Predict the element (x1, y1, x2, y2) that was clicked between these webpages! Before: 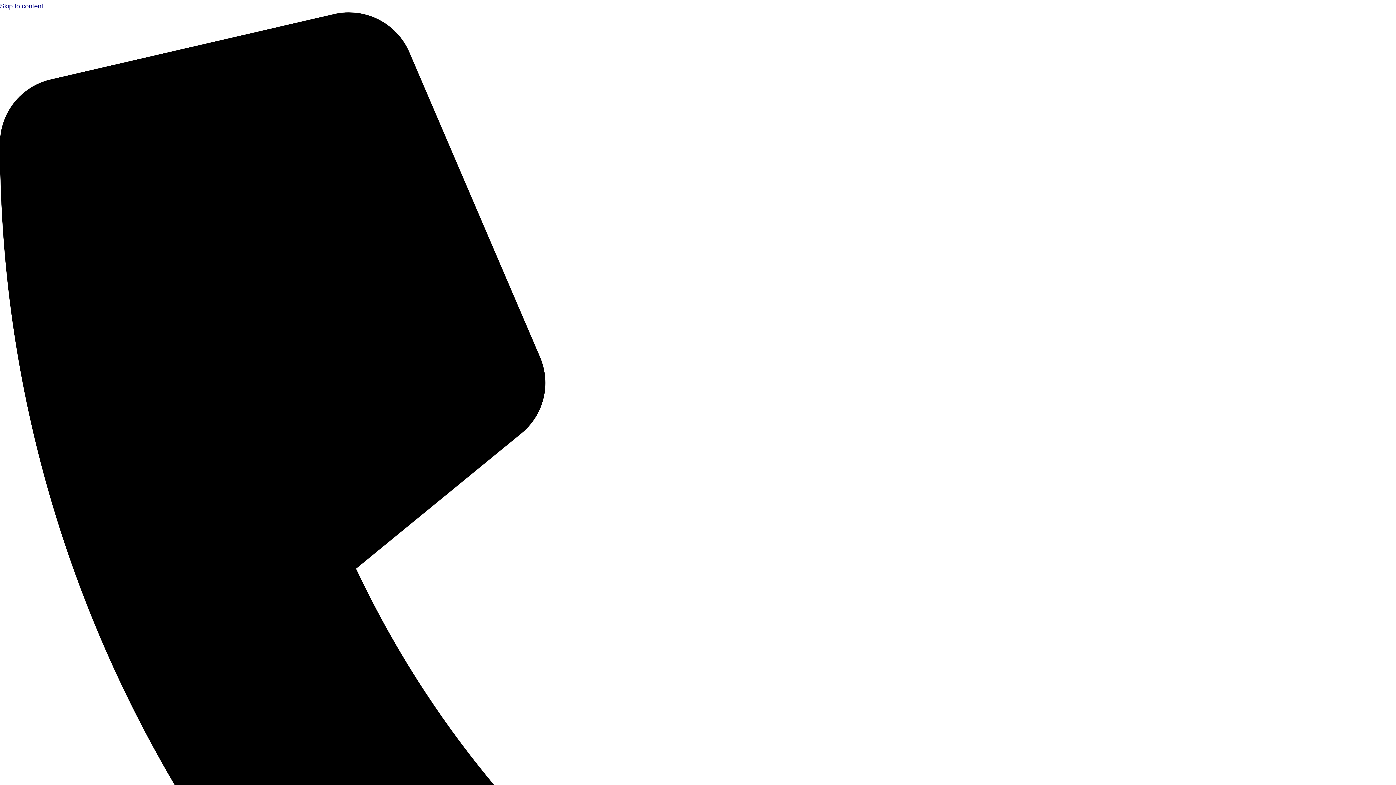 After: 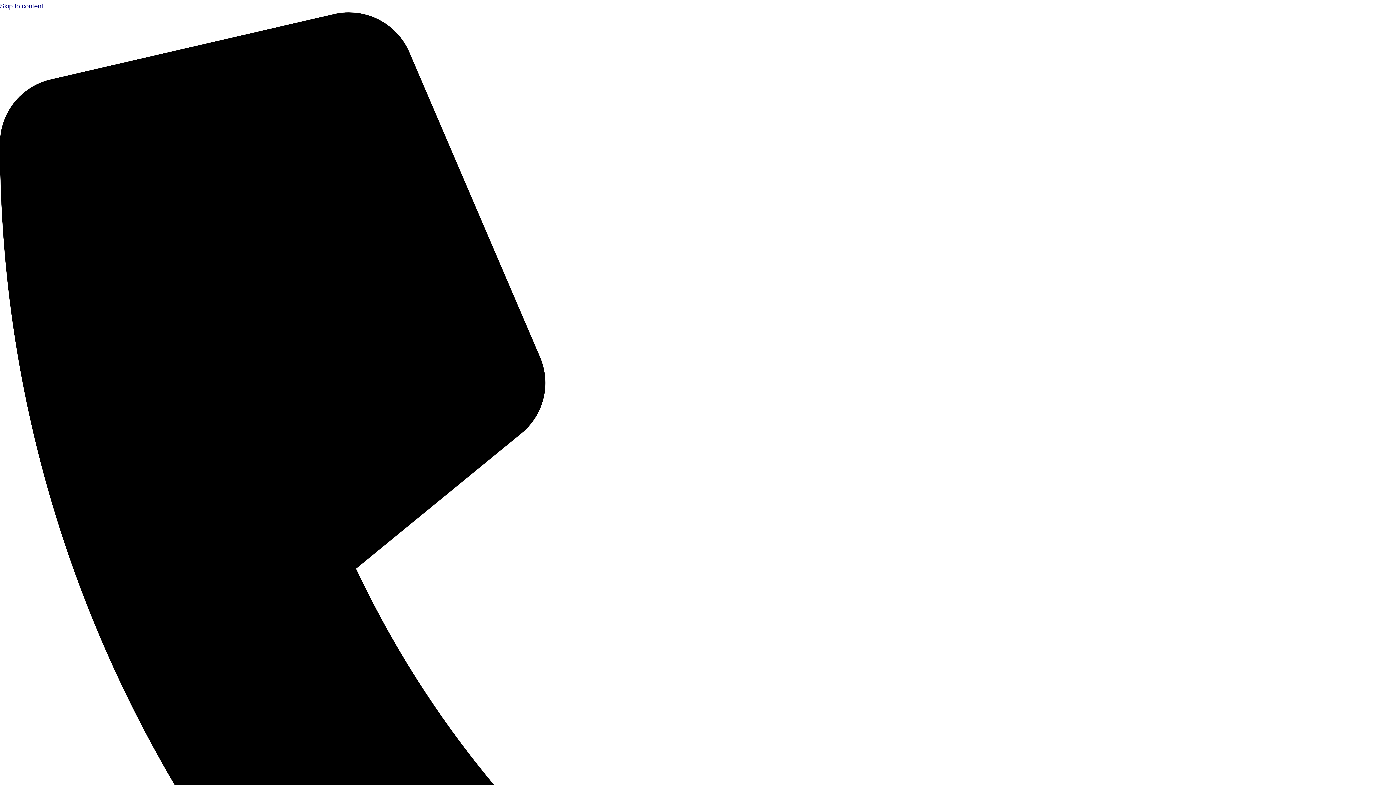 Action: bbox: (0, 2, 43, 9) label: Skip to content